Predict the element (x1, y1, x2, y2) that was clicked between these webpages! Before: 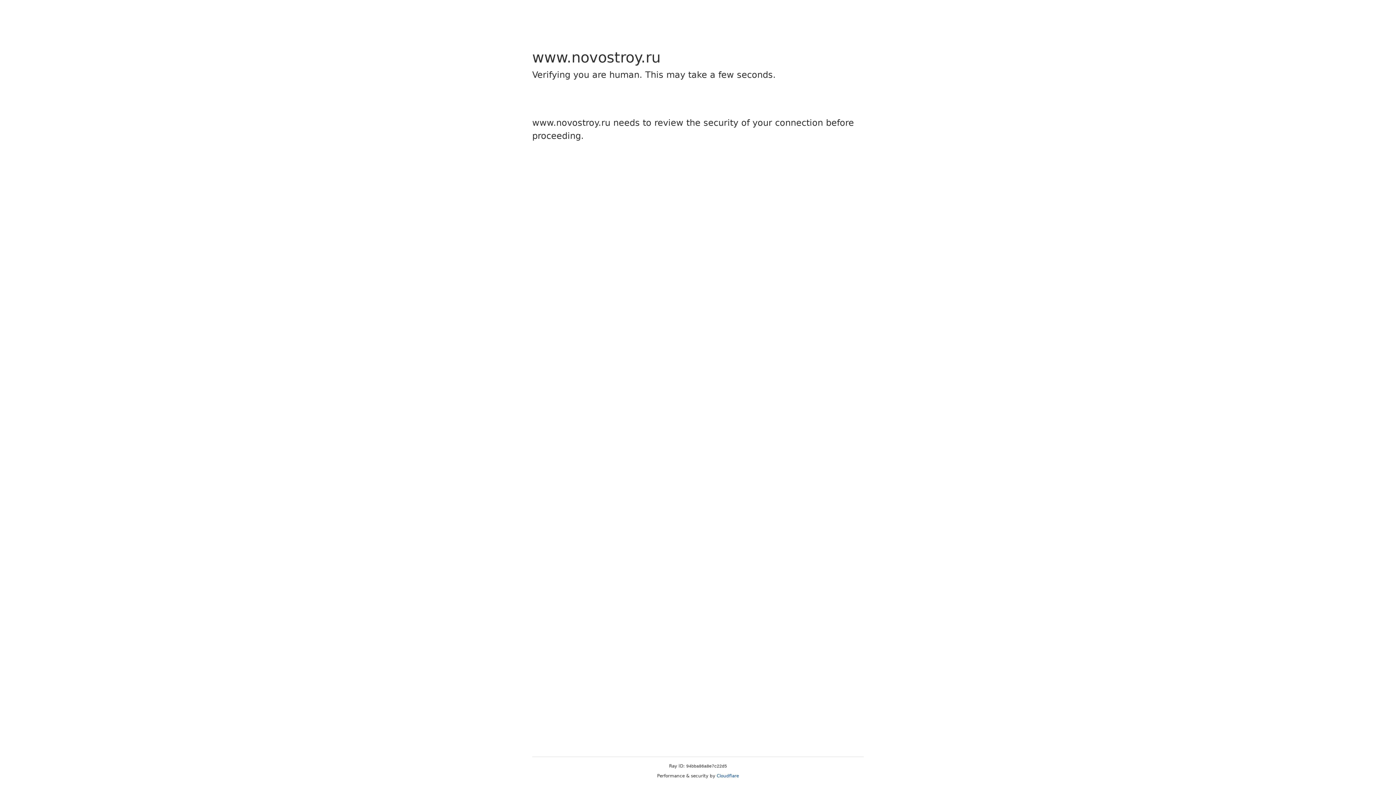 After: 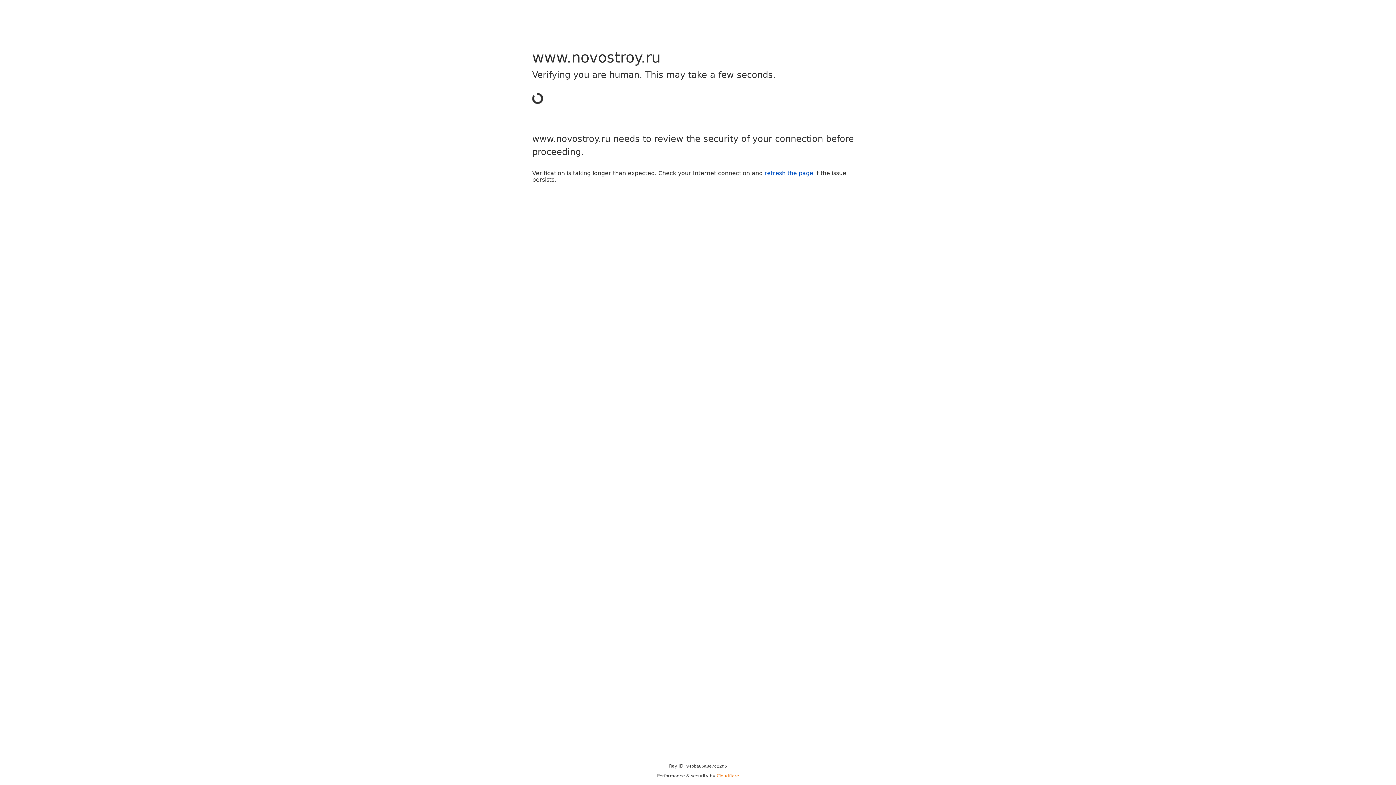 Action: bbox: (716, 773, 739, 778) label: Cloudflare